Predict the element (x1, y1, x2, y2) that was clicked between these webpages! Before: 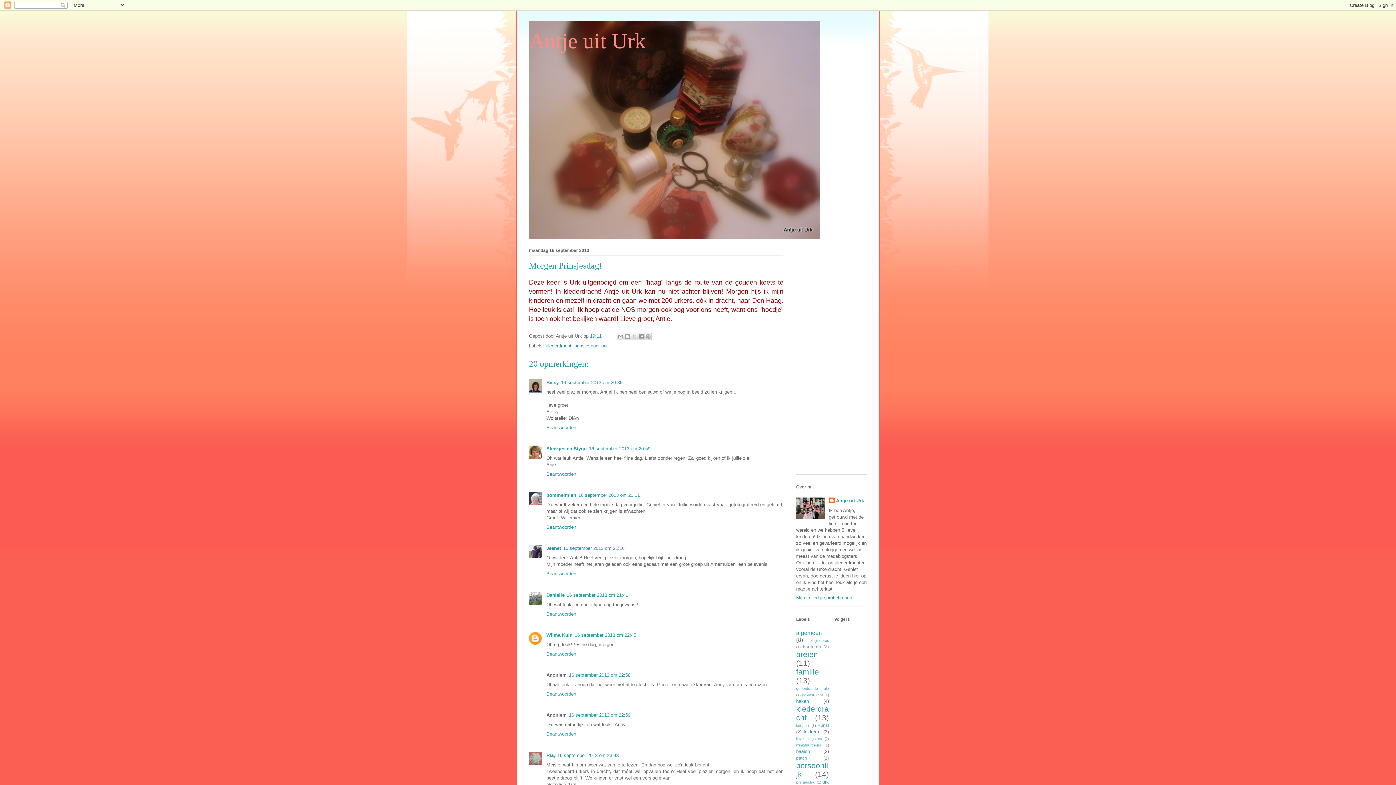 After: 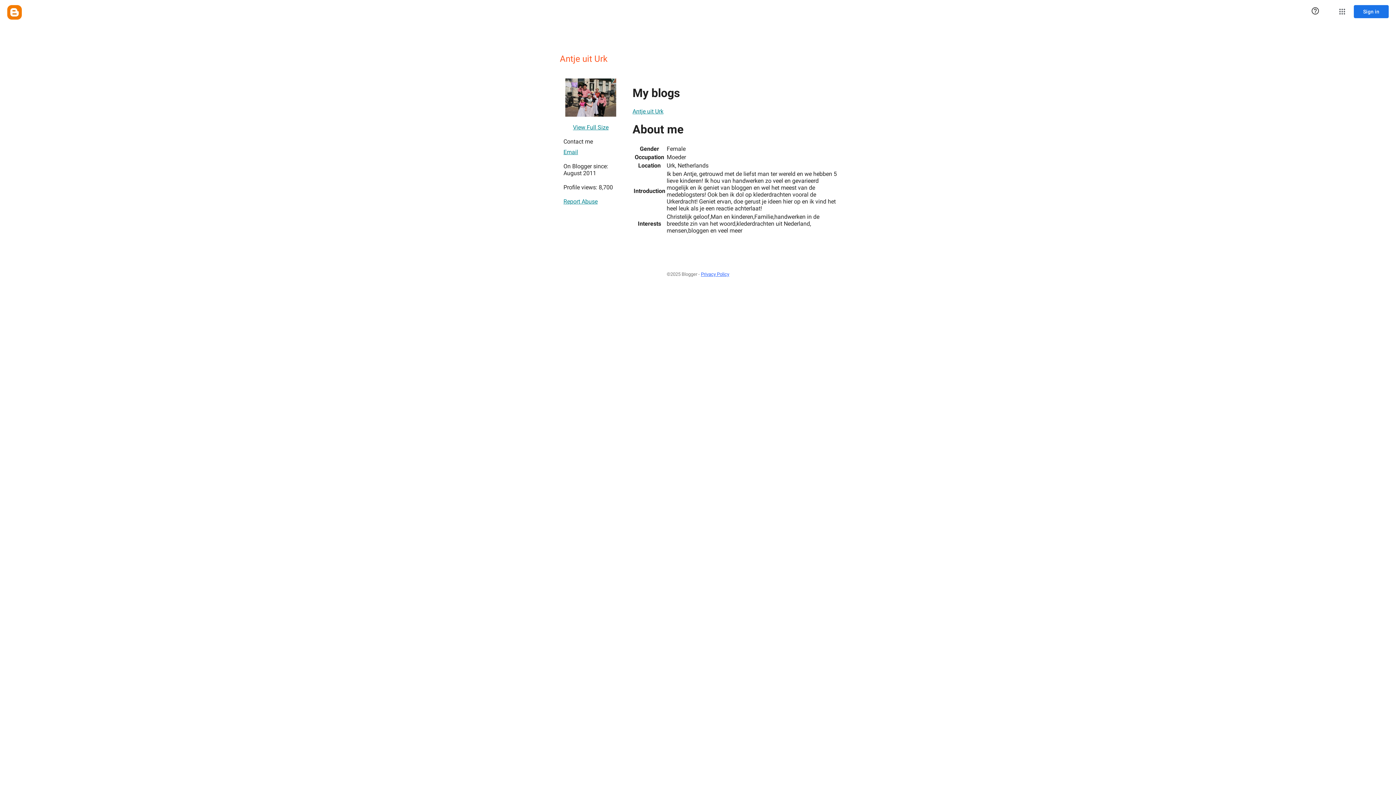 Action: label: Antje uit Urk bbox: (829, 497, 864, 505)